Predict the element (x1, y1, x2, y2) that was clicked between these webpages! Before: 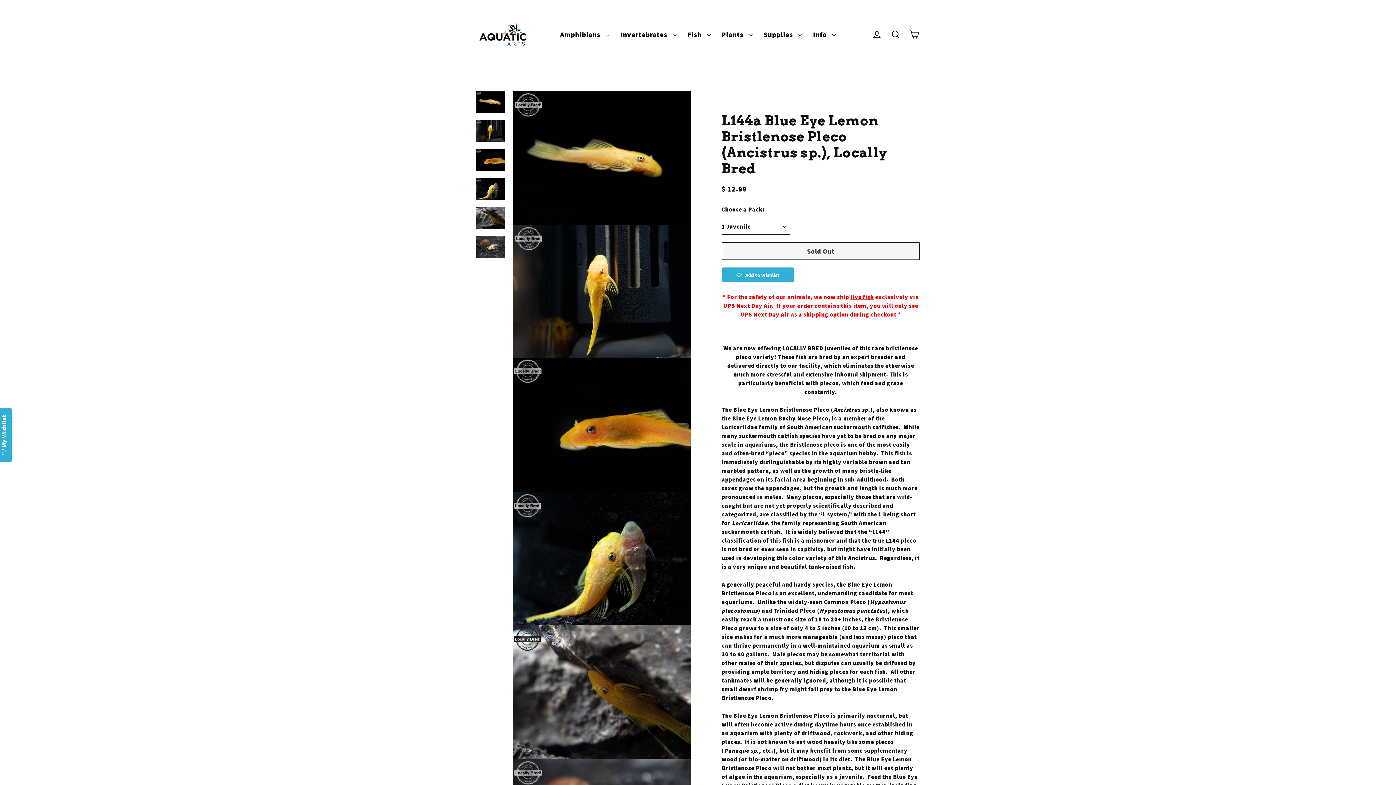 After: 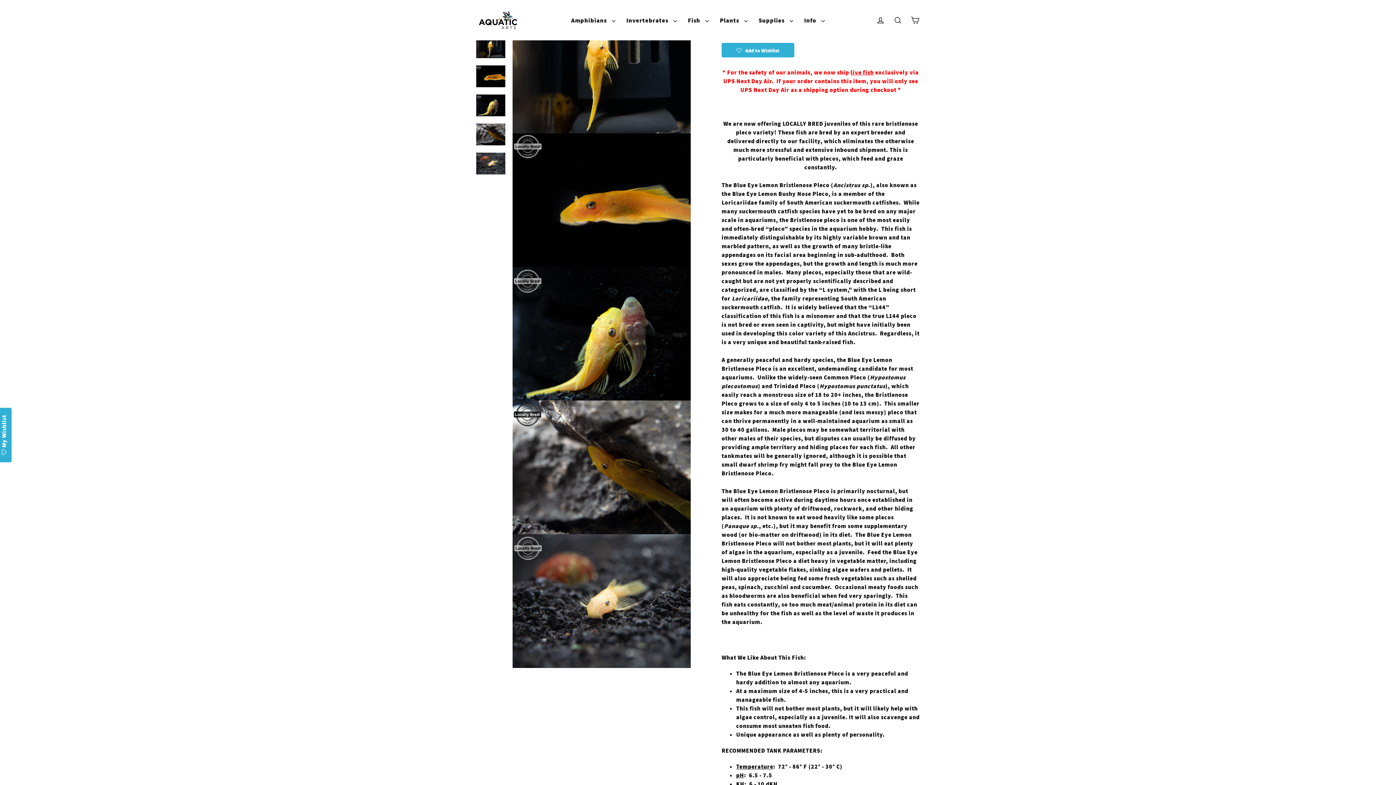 Action: bbox: (476, 120, 505, 141)